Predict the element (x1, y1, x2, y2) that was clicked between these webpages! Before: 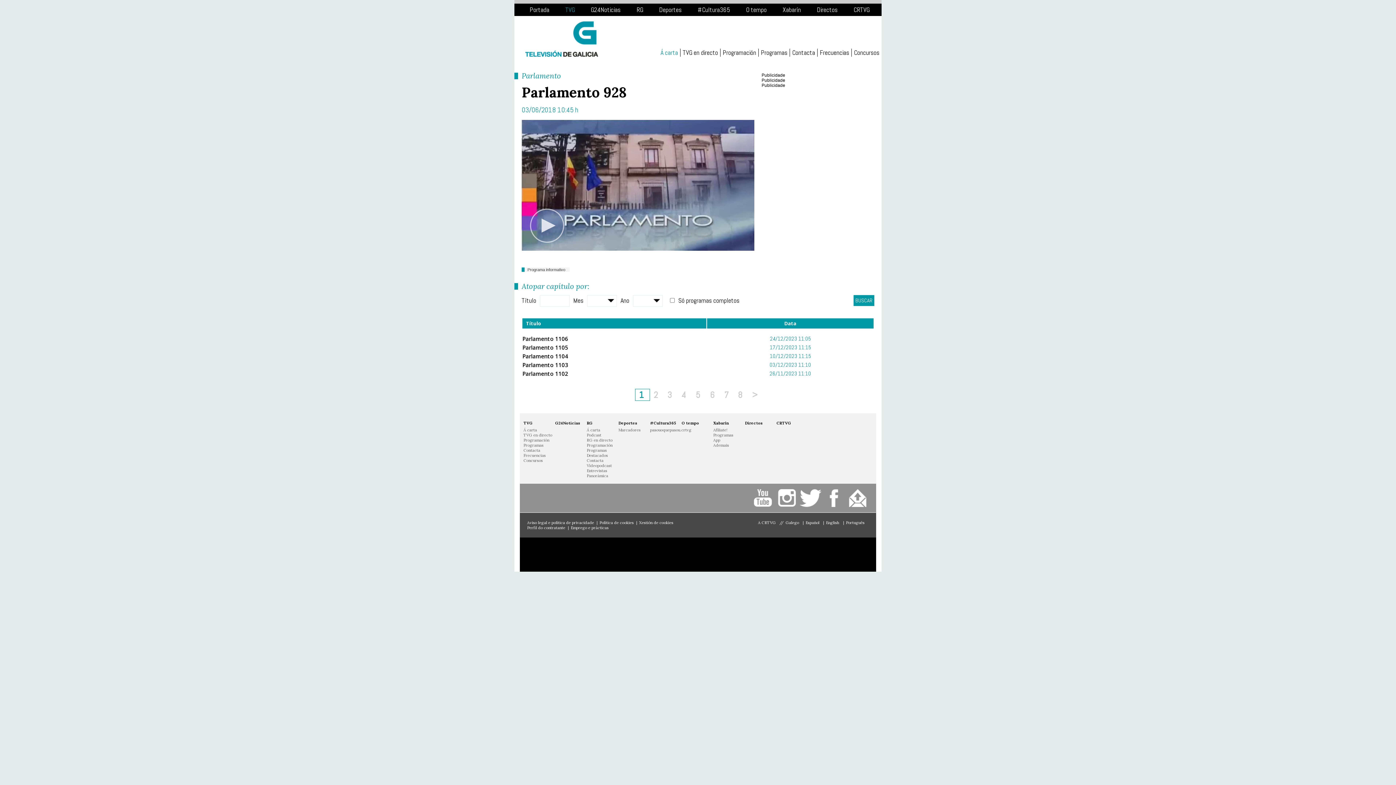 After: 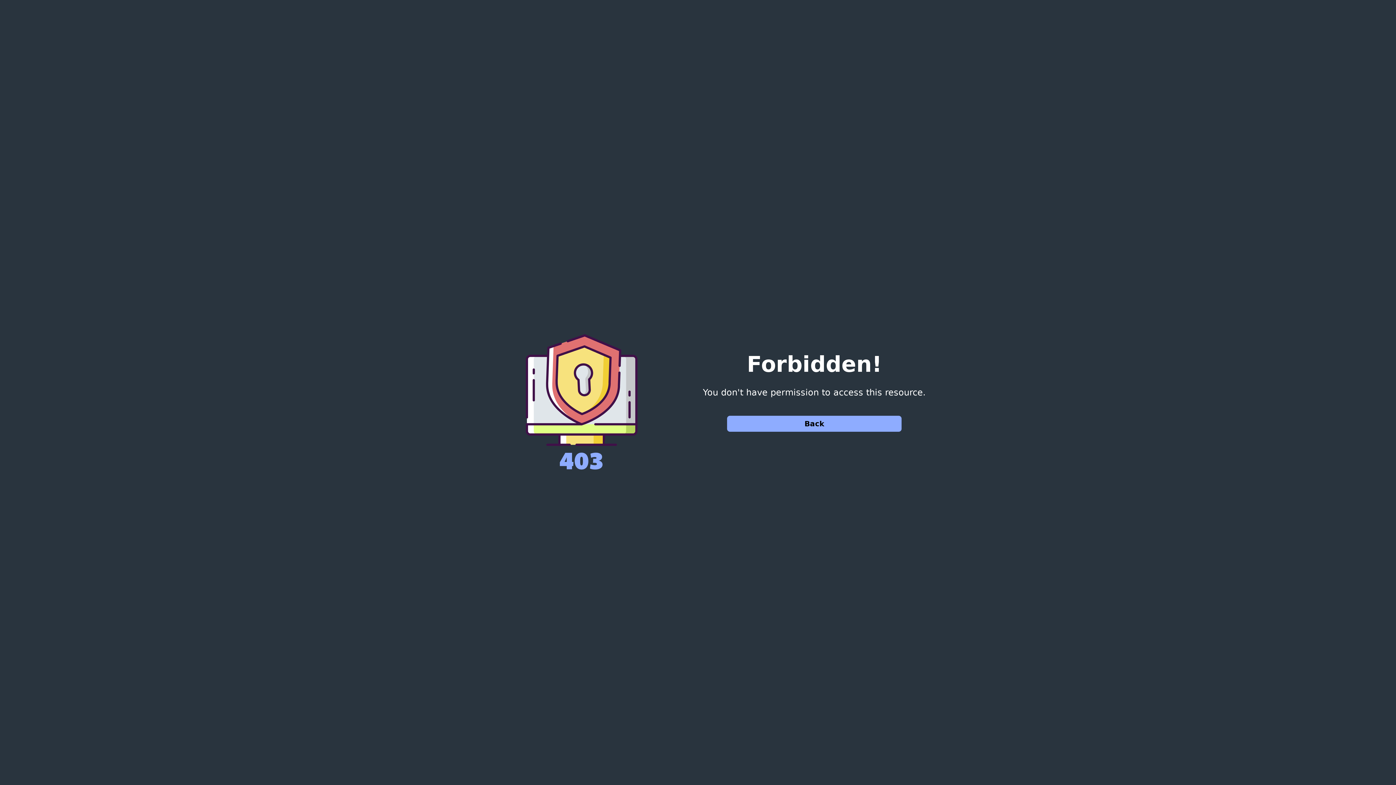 Action: label: TVG bbox: (523, 420, 532, 425)